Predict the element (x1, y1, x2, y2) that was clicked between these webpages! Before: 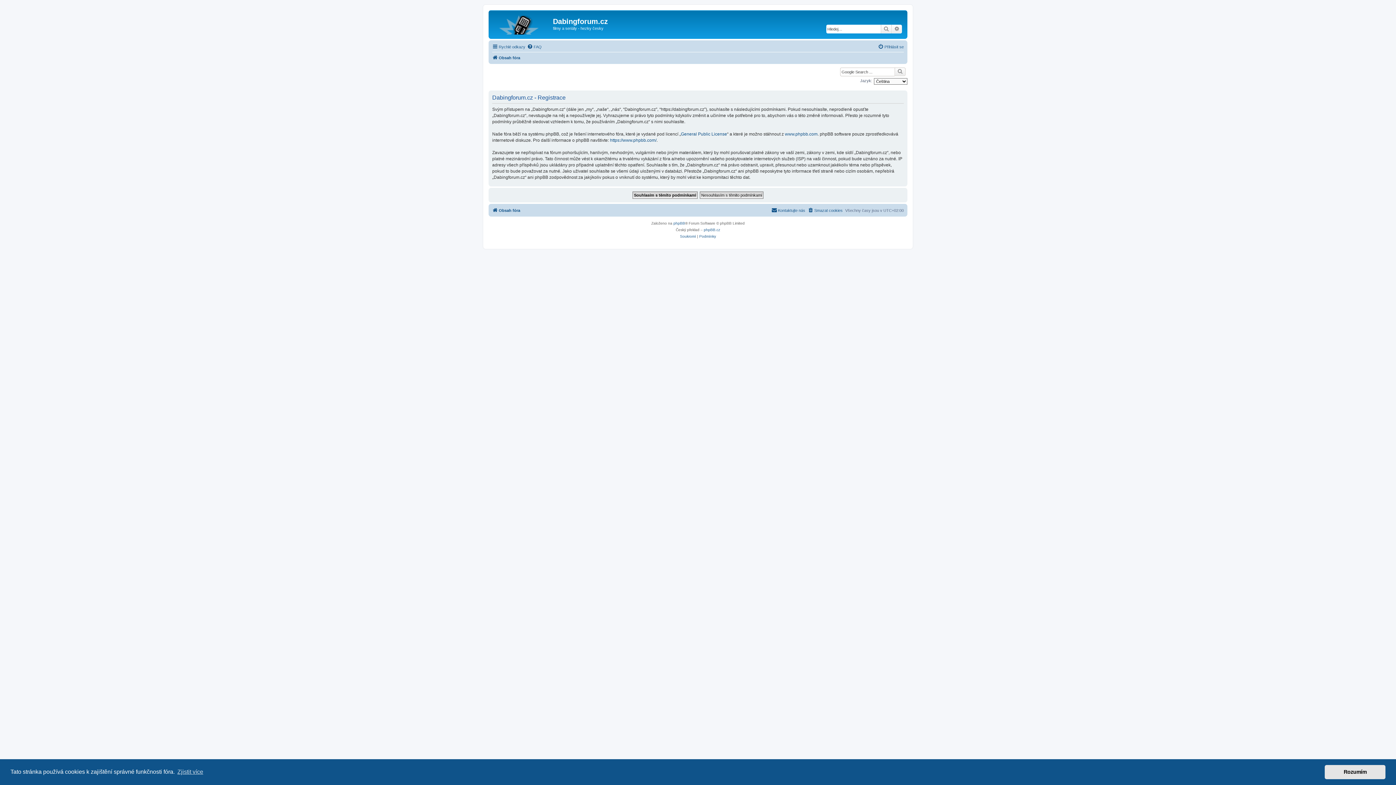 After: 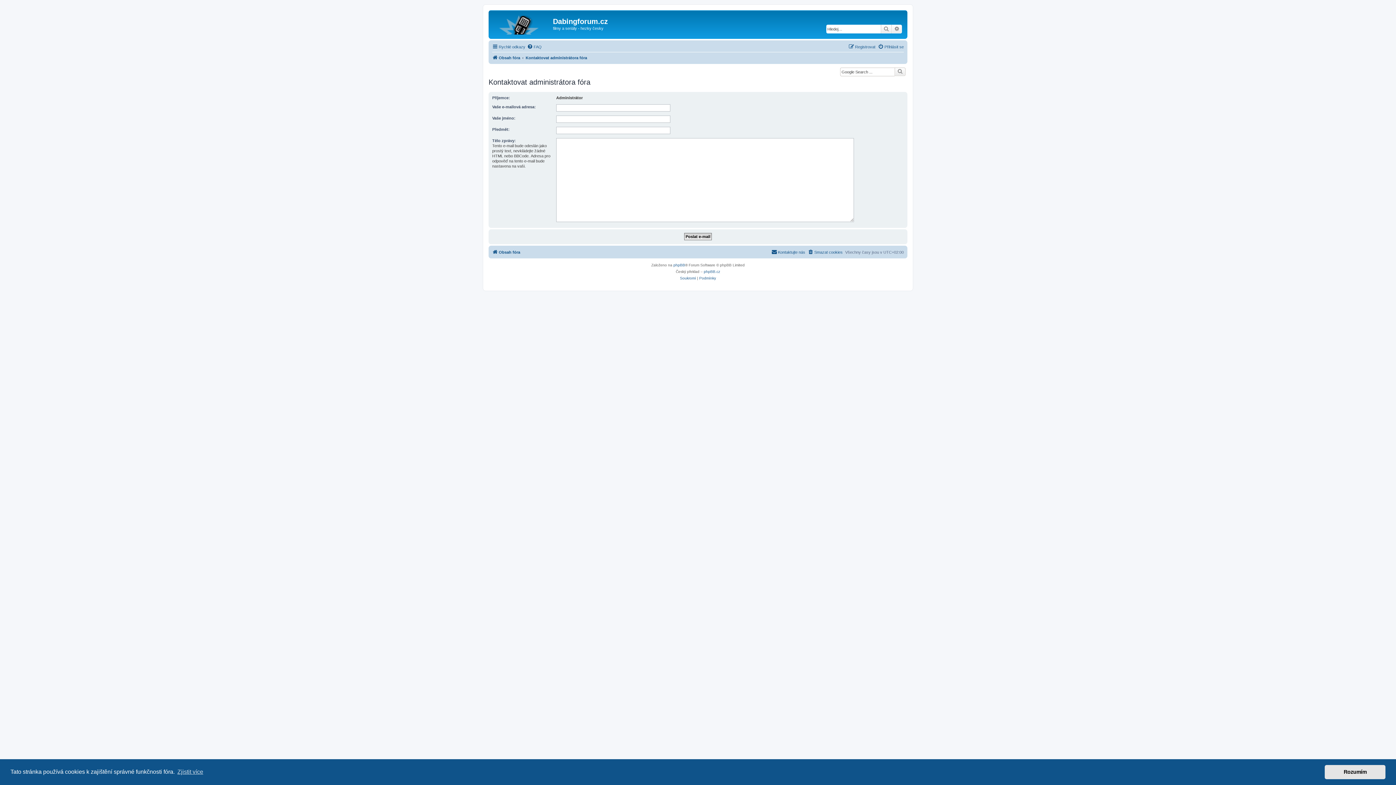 Action: label: Kontaktujte nás bbox: (771, 206, 805, 214)